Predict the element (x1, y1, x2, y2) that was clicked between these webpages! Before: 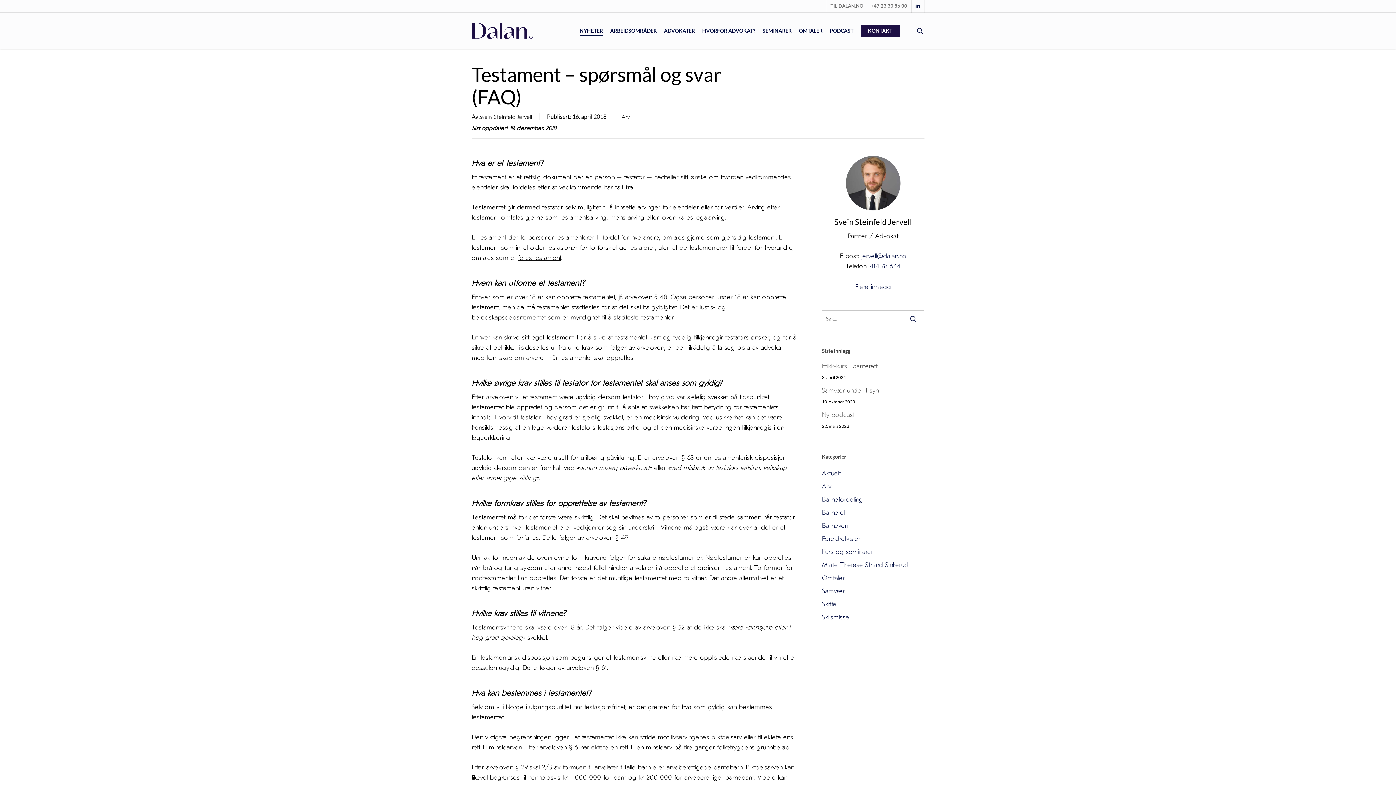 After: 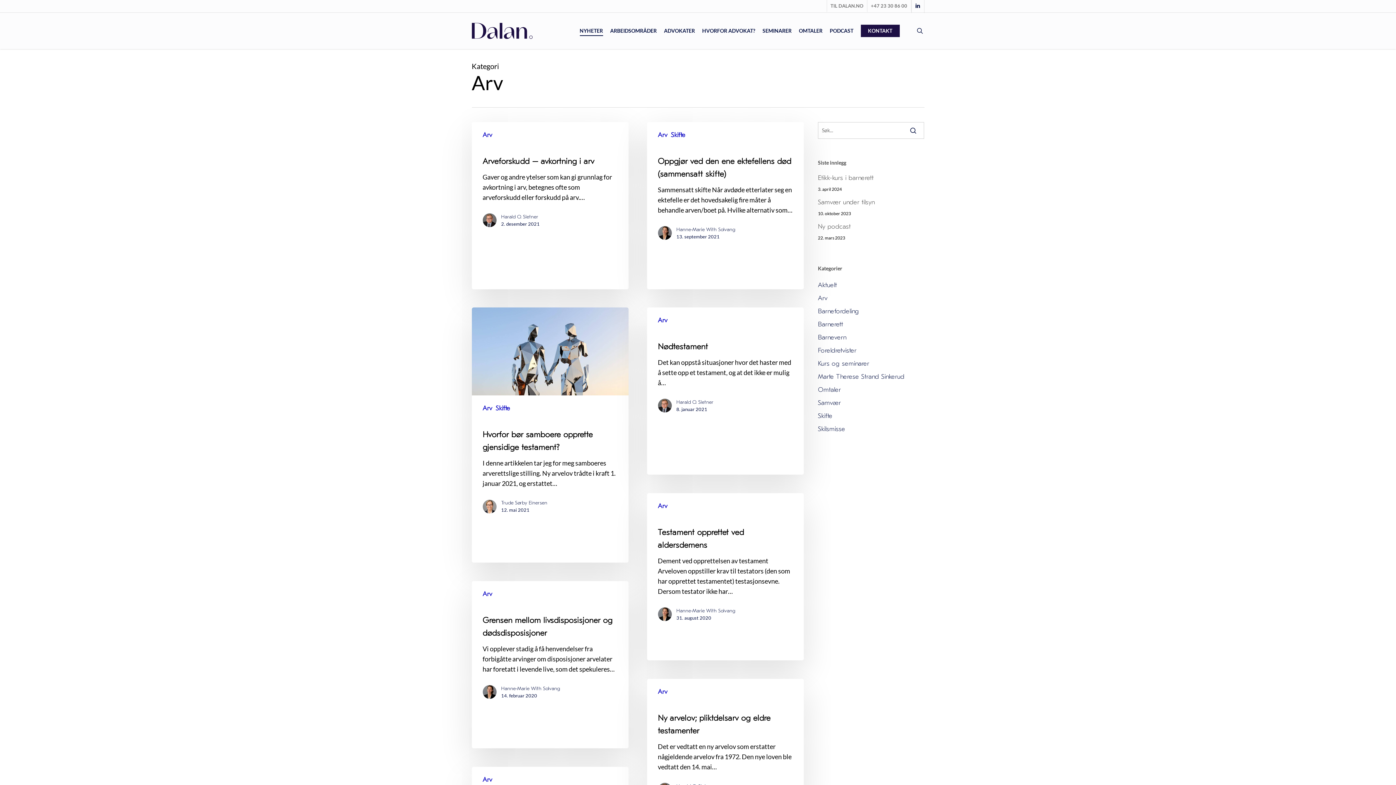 Action: bbox: (822, 481, 924, 492) label: Arv